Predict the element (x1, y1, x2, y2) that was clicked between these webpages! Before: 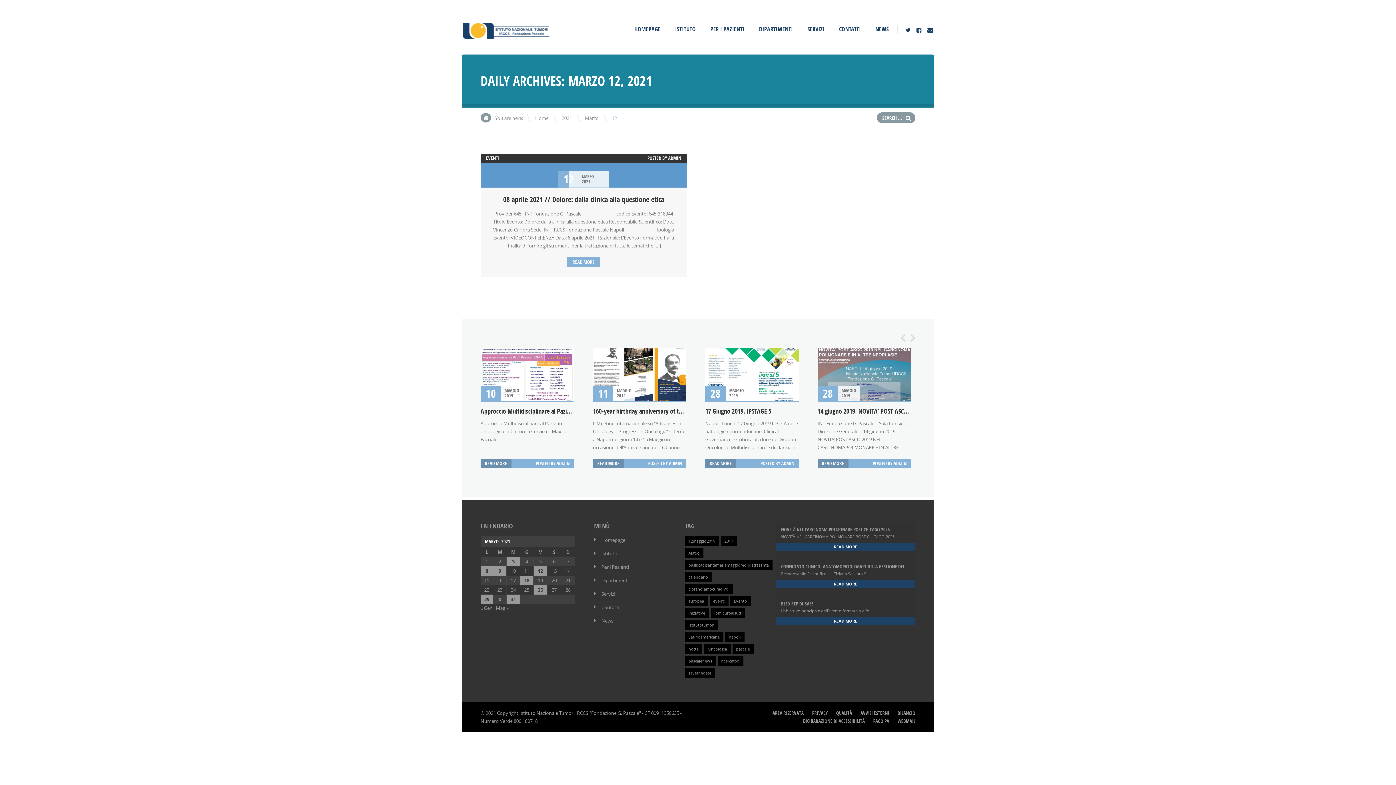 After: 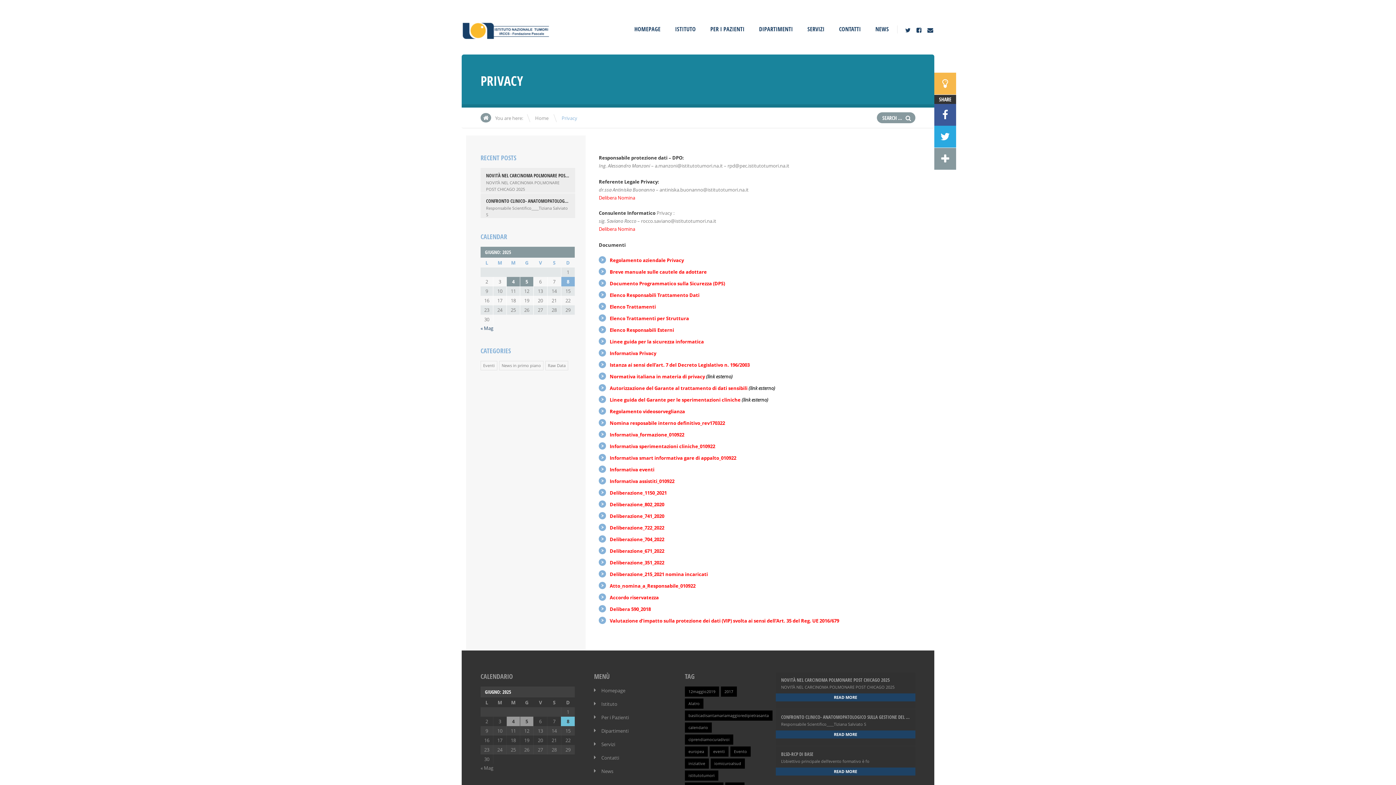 Action: label: PRIVACY bbox: (812, 710, 828, 716)